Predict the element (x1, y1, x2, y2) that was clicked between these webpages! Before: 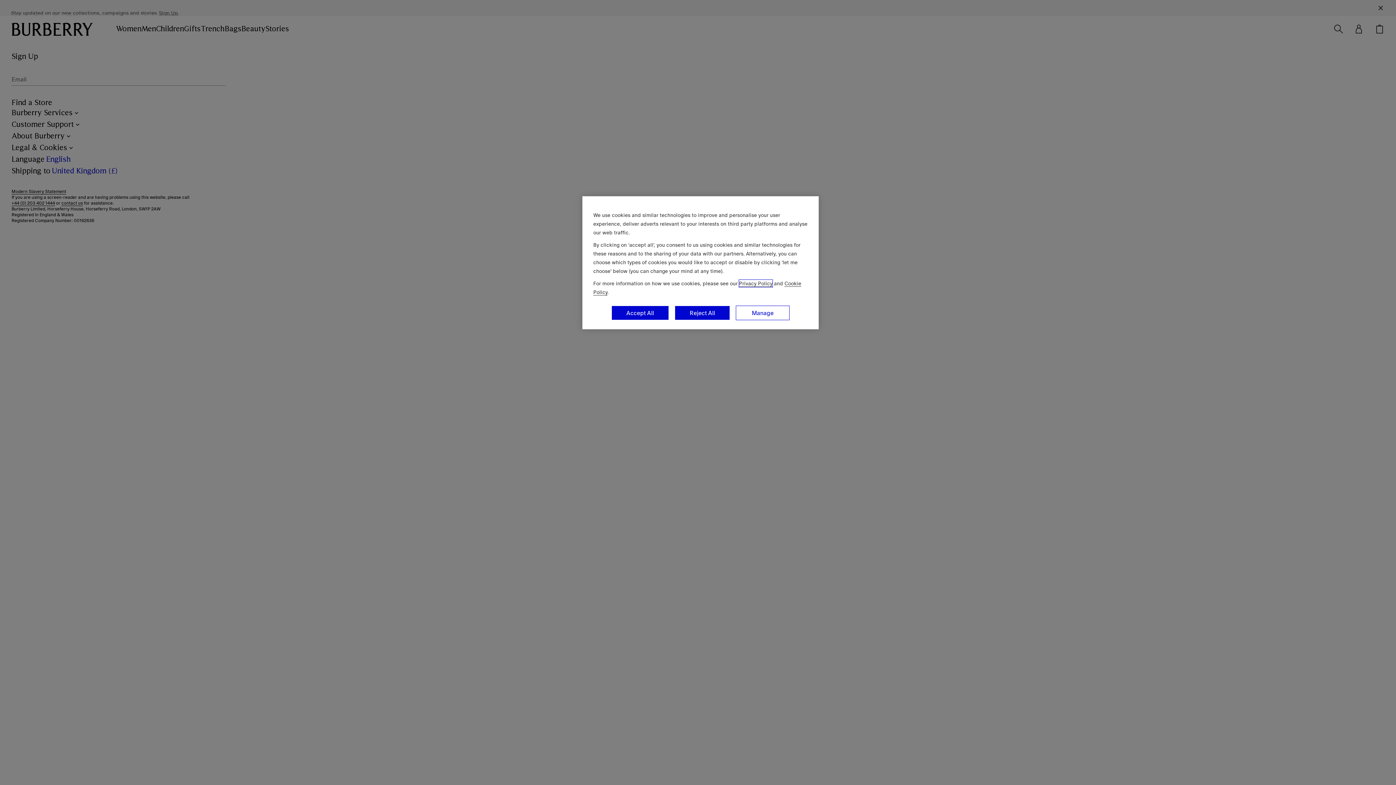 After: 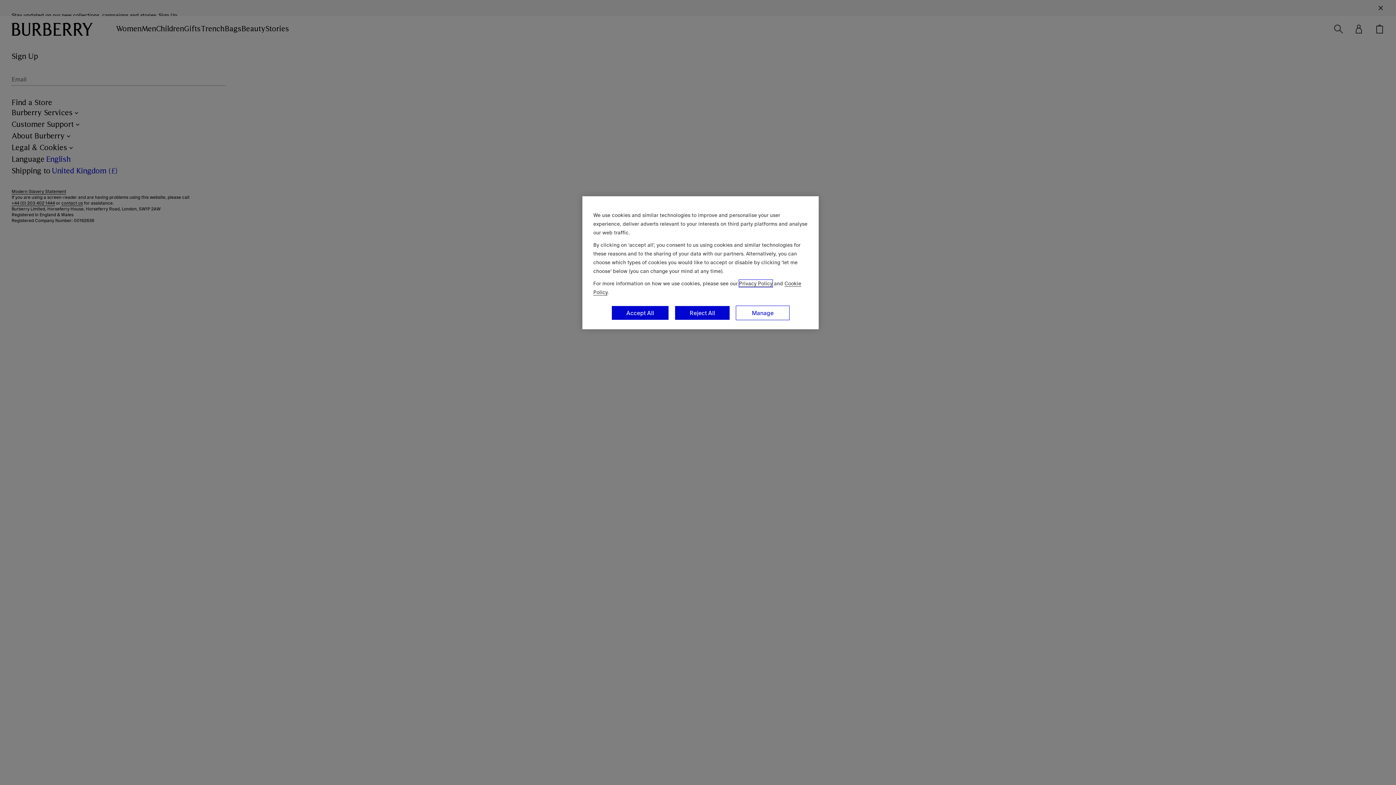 Action: label: Privacy Policy bbox: (739, 280, 772, 287)